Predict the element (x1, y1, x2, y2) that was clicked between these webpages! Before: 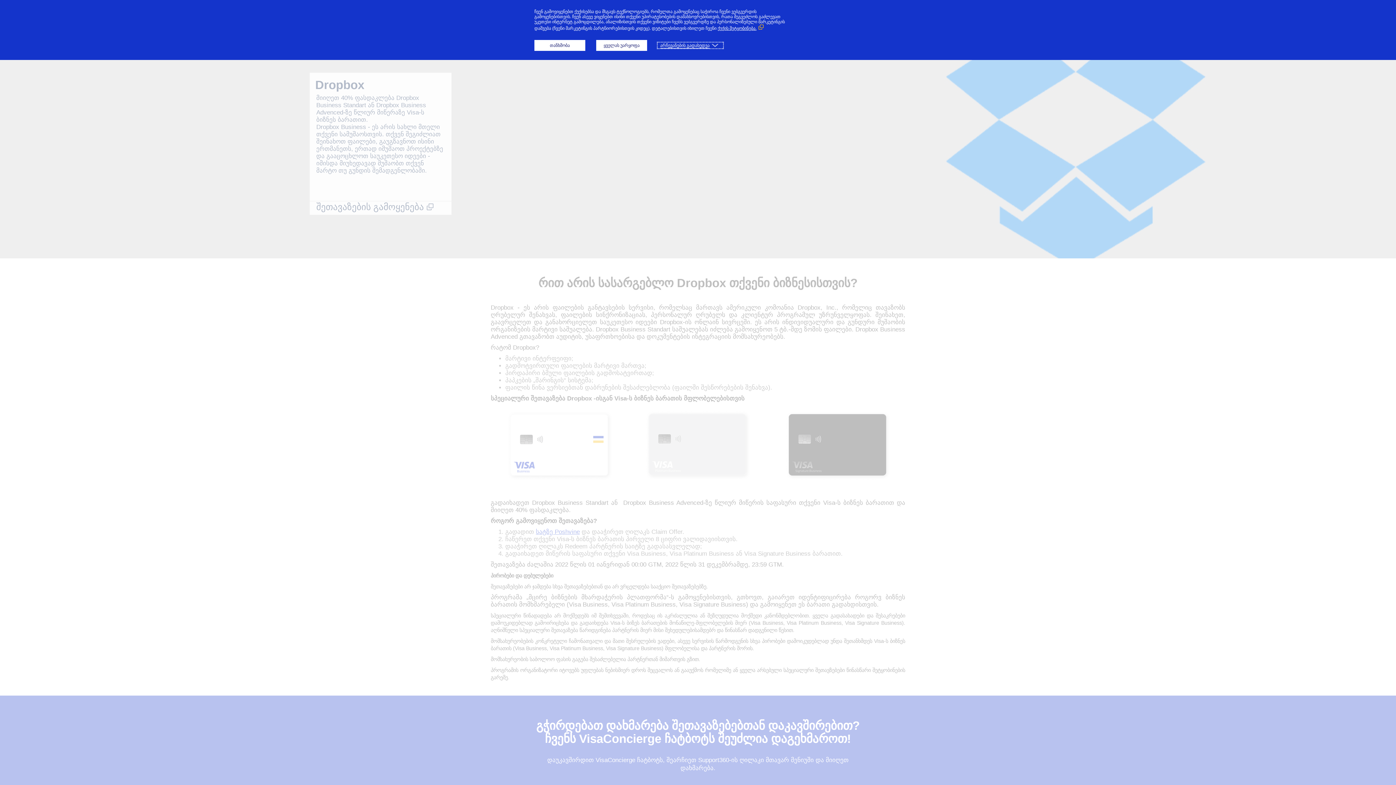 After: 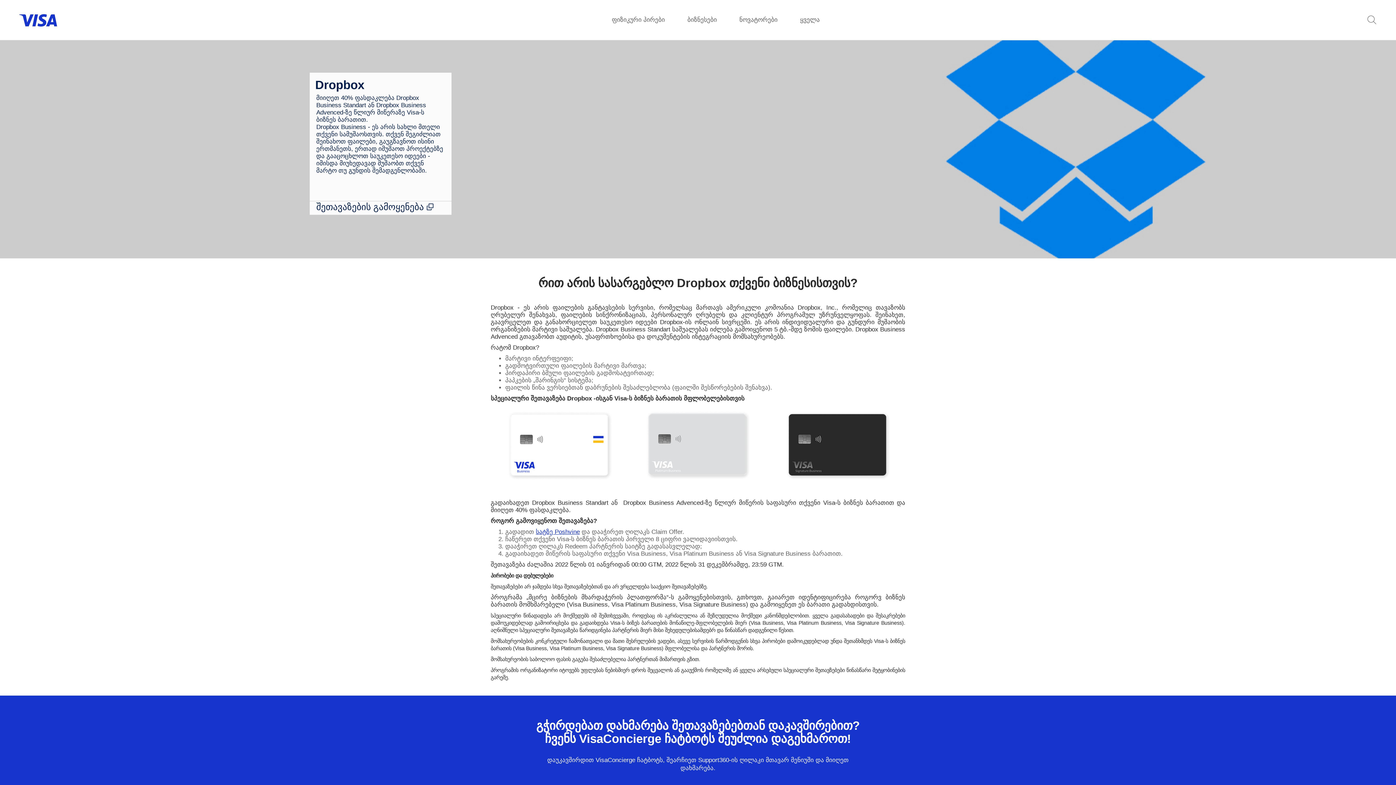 Action: label: თანხმობა bbox: (534, 40, 585, 50)